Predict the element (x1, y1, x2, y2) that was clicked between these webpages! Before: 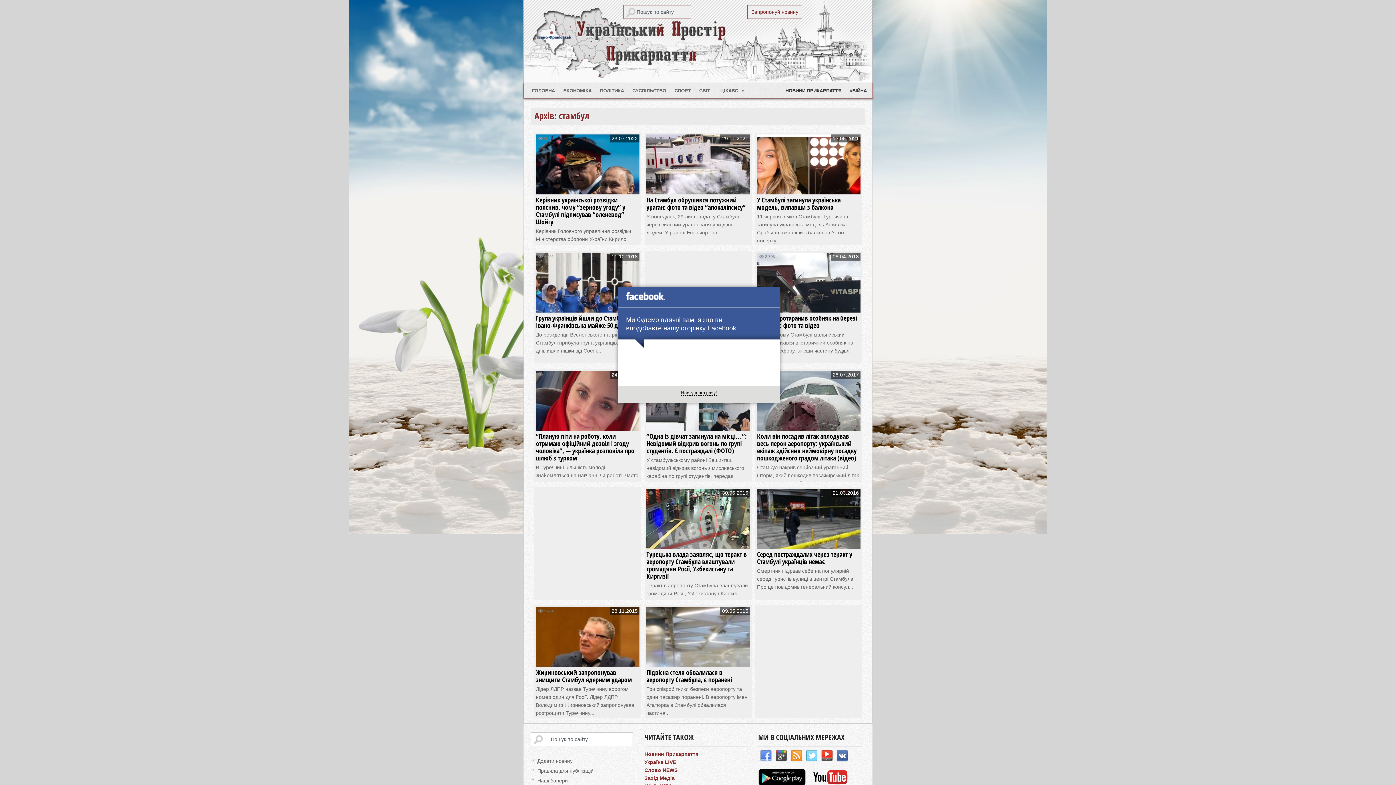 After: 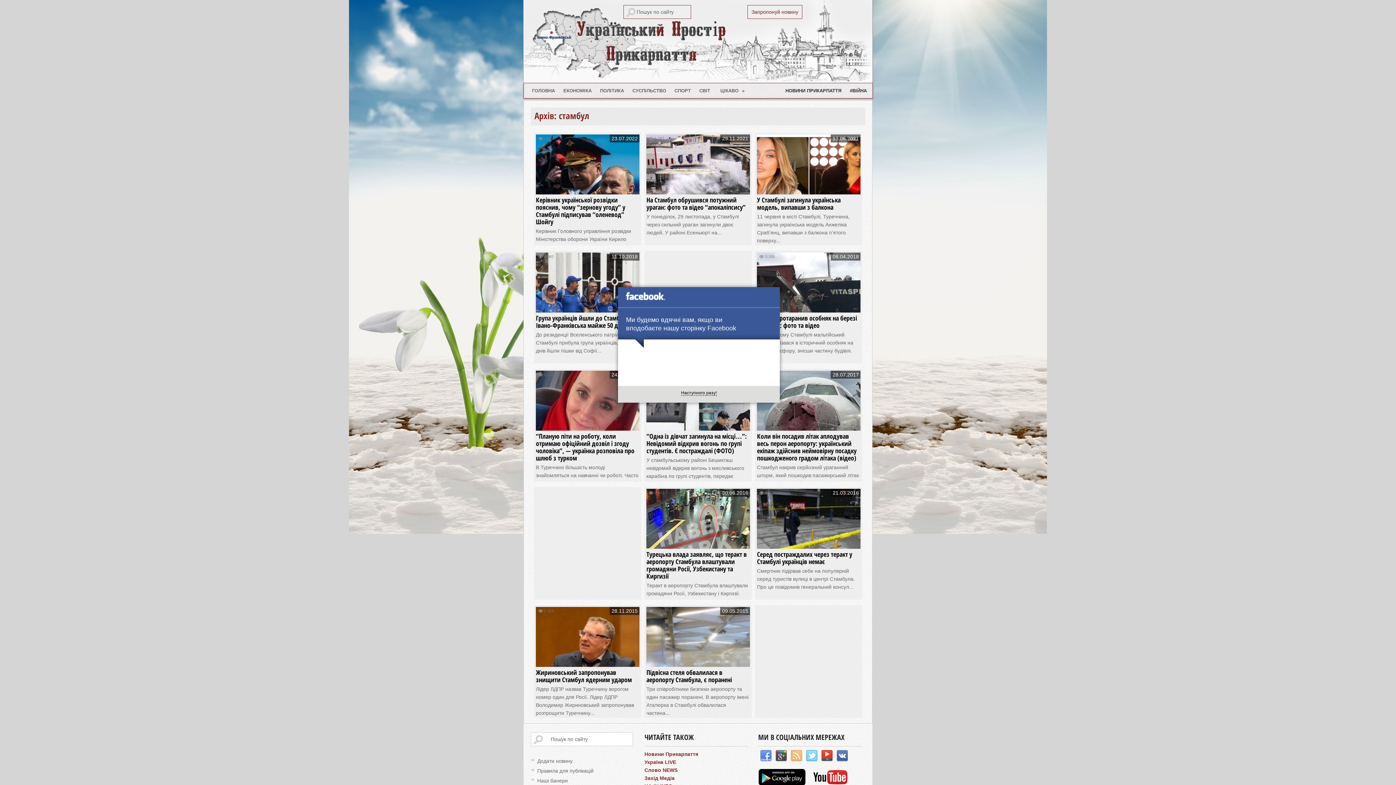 Action: label: RSS bbox: (790, 750, 802, 762)